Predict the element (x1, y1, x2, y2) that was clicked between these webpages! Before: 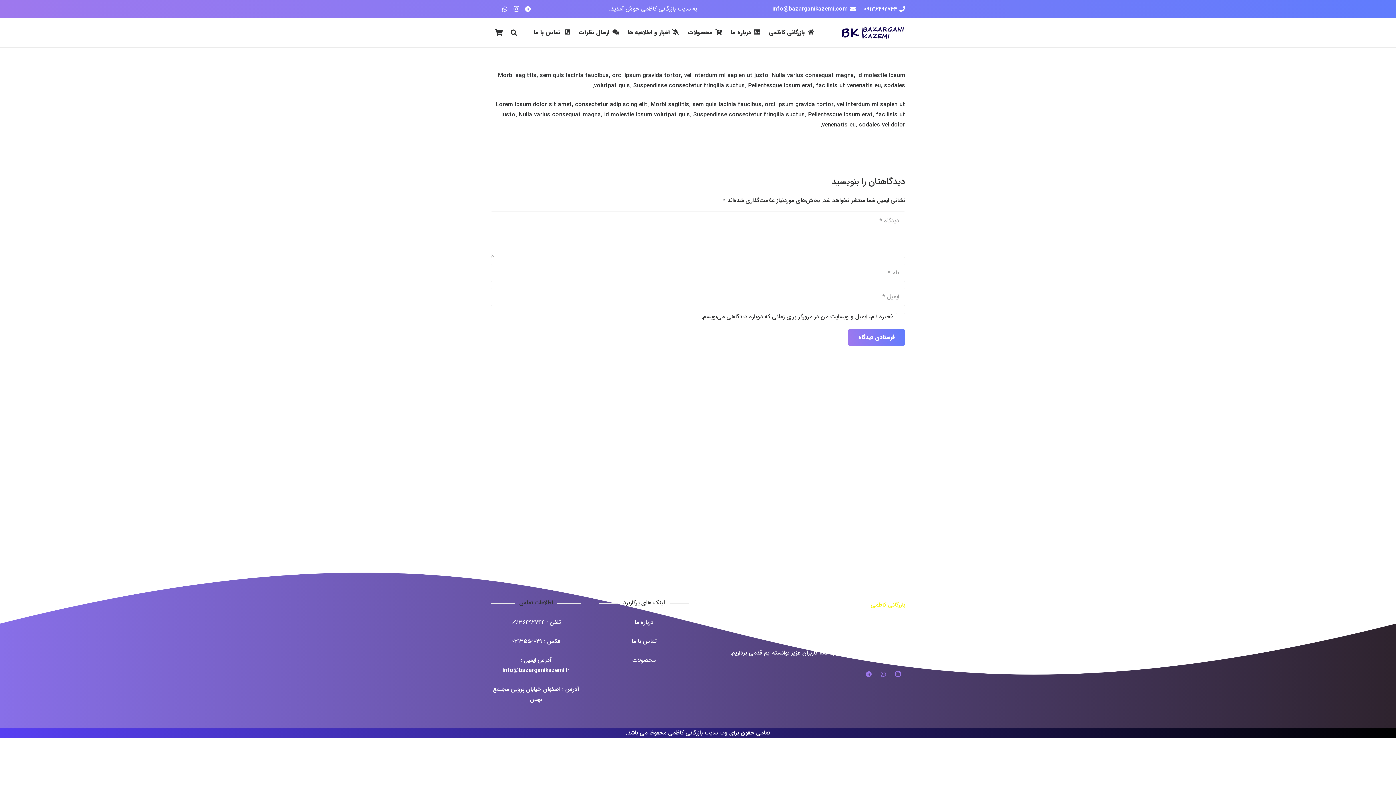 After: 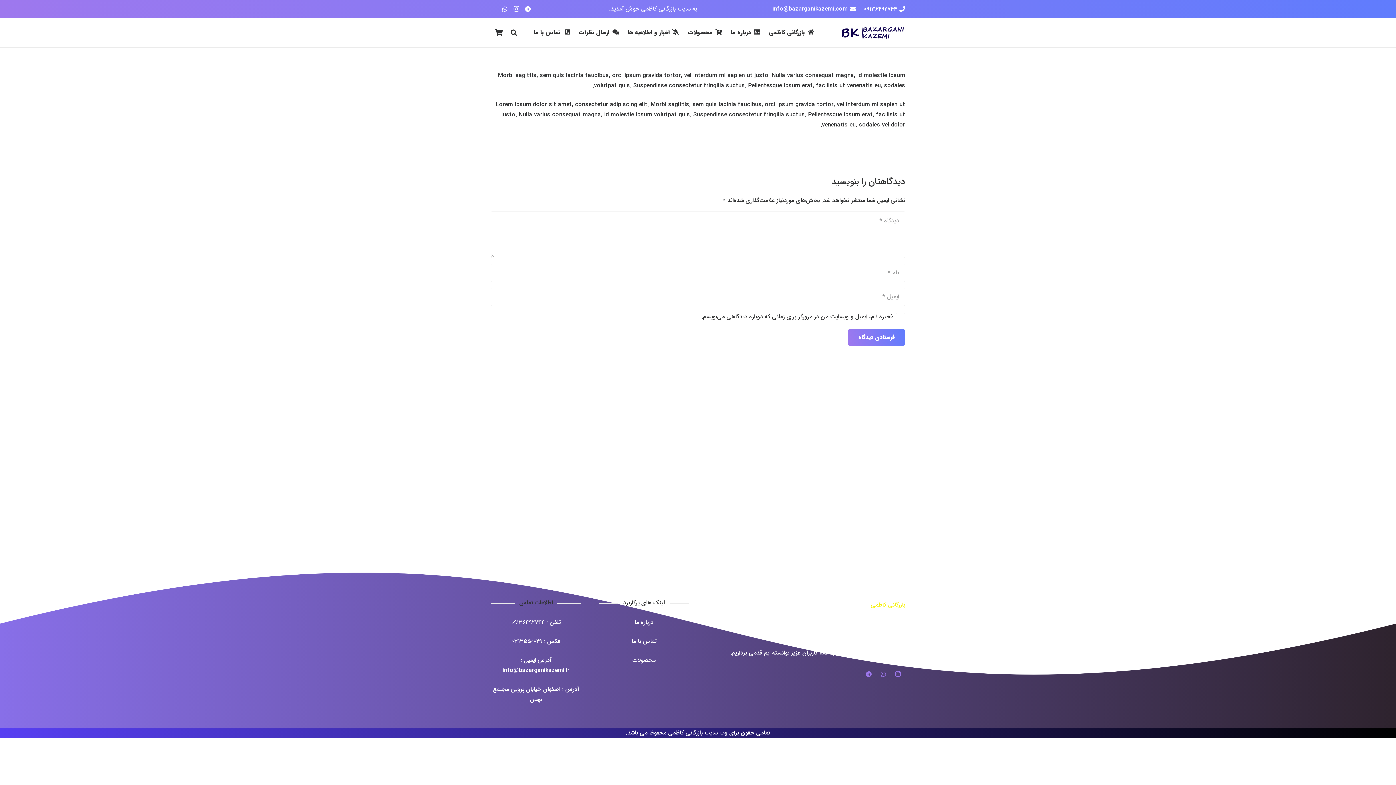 Action: label: تماس با ما bbox: (631, 637, 656, 646)